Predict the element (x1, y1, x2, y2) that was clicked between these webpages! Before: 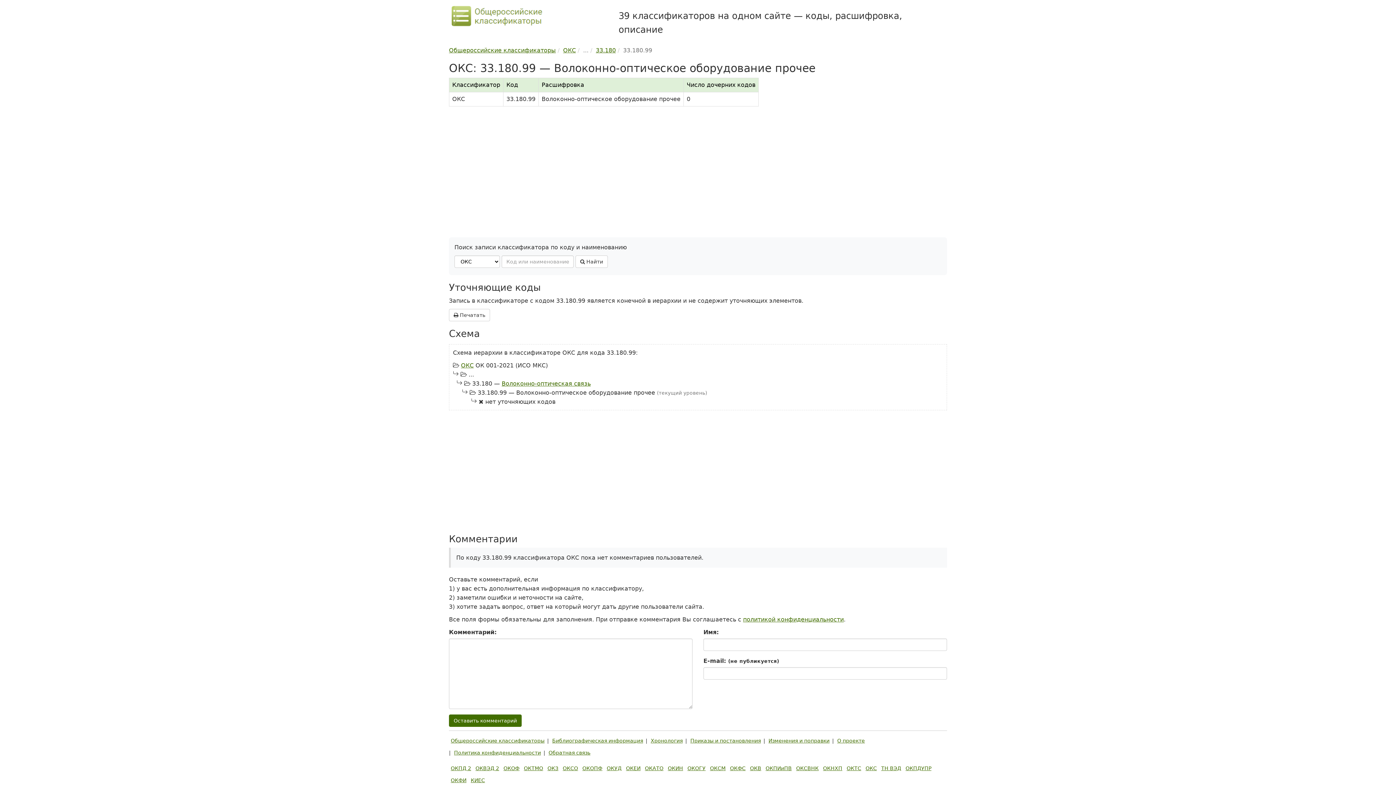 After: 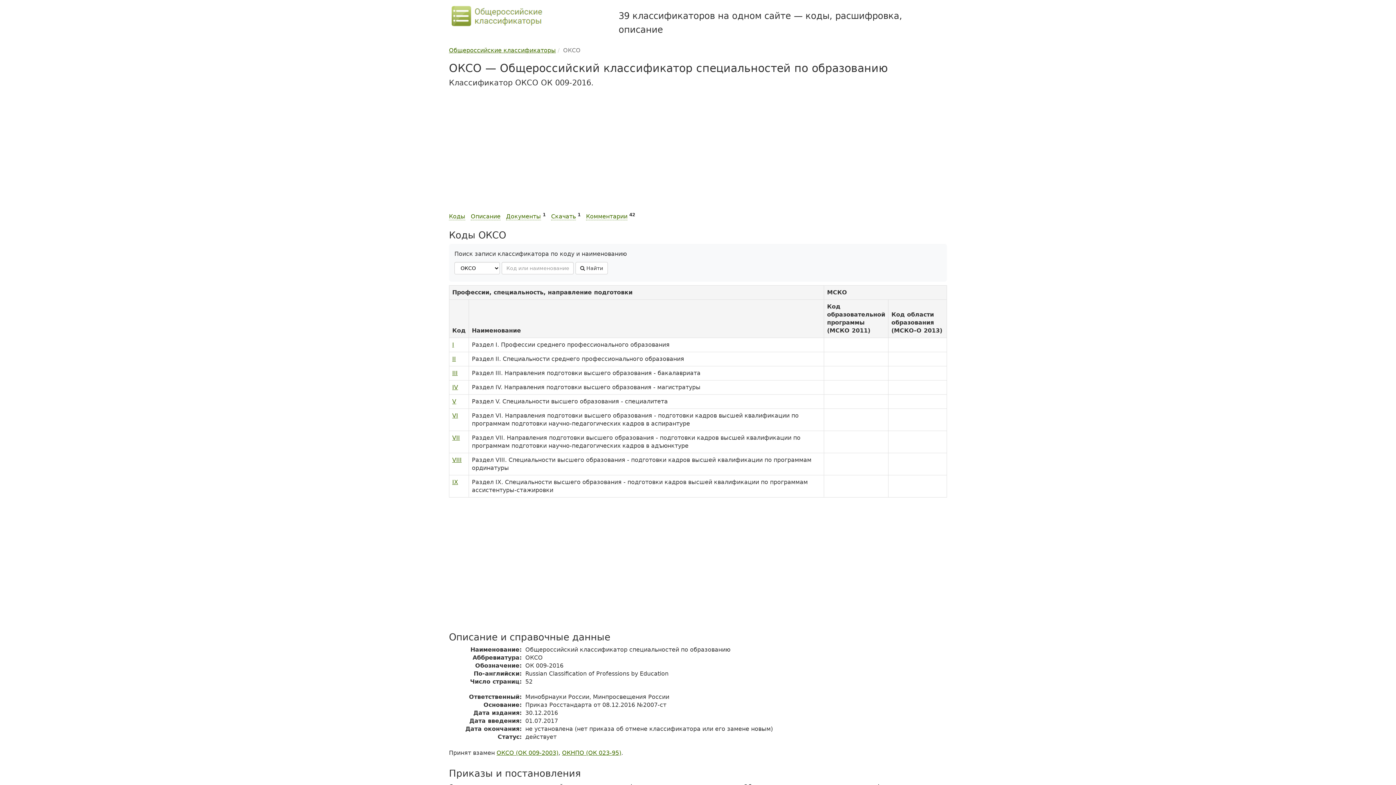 Action: bbox: (561, 762, 580, 774) label: ОКСО